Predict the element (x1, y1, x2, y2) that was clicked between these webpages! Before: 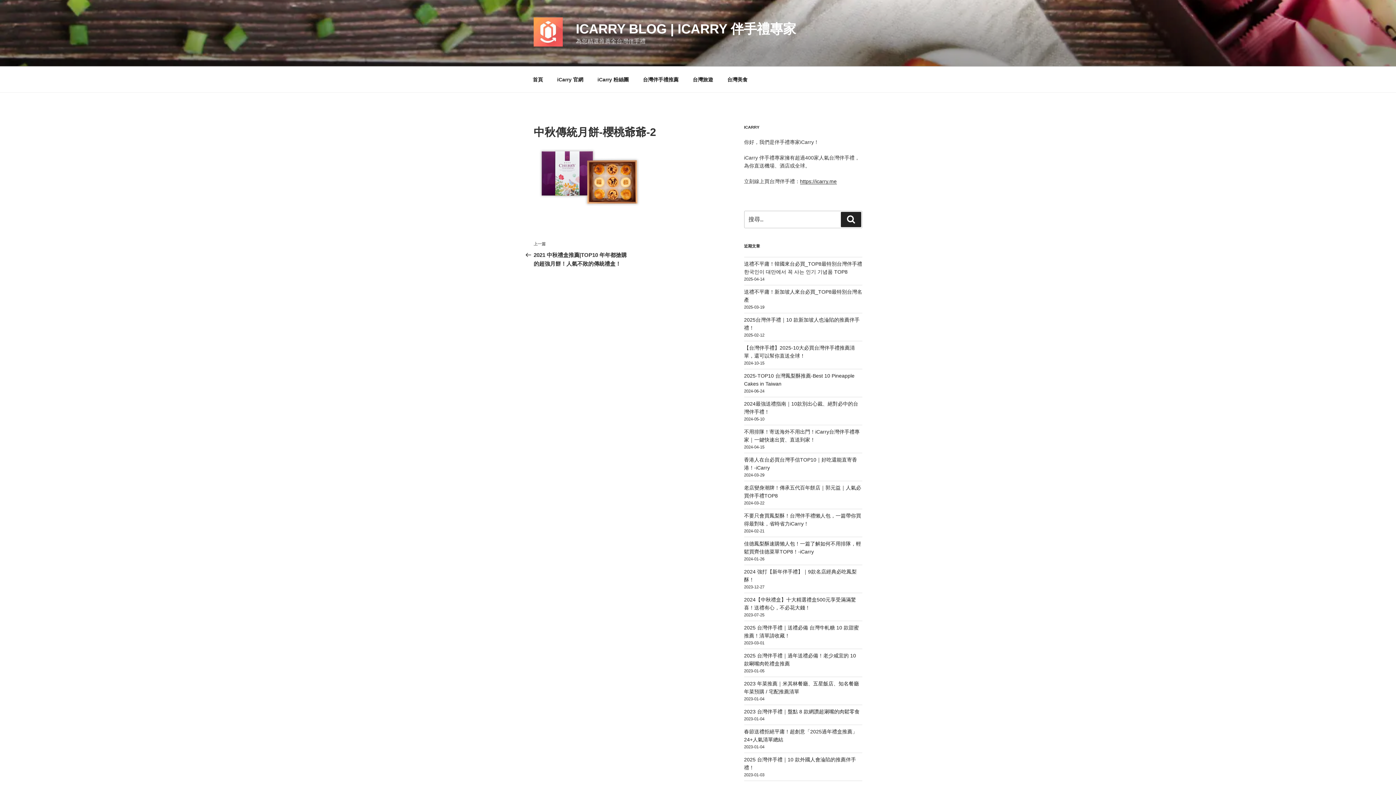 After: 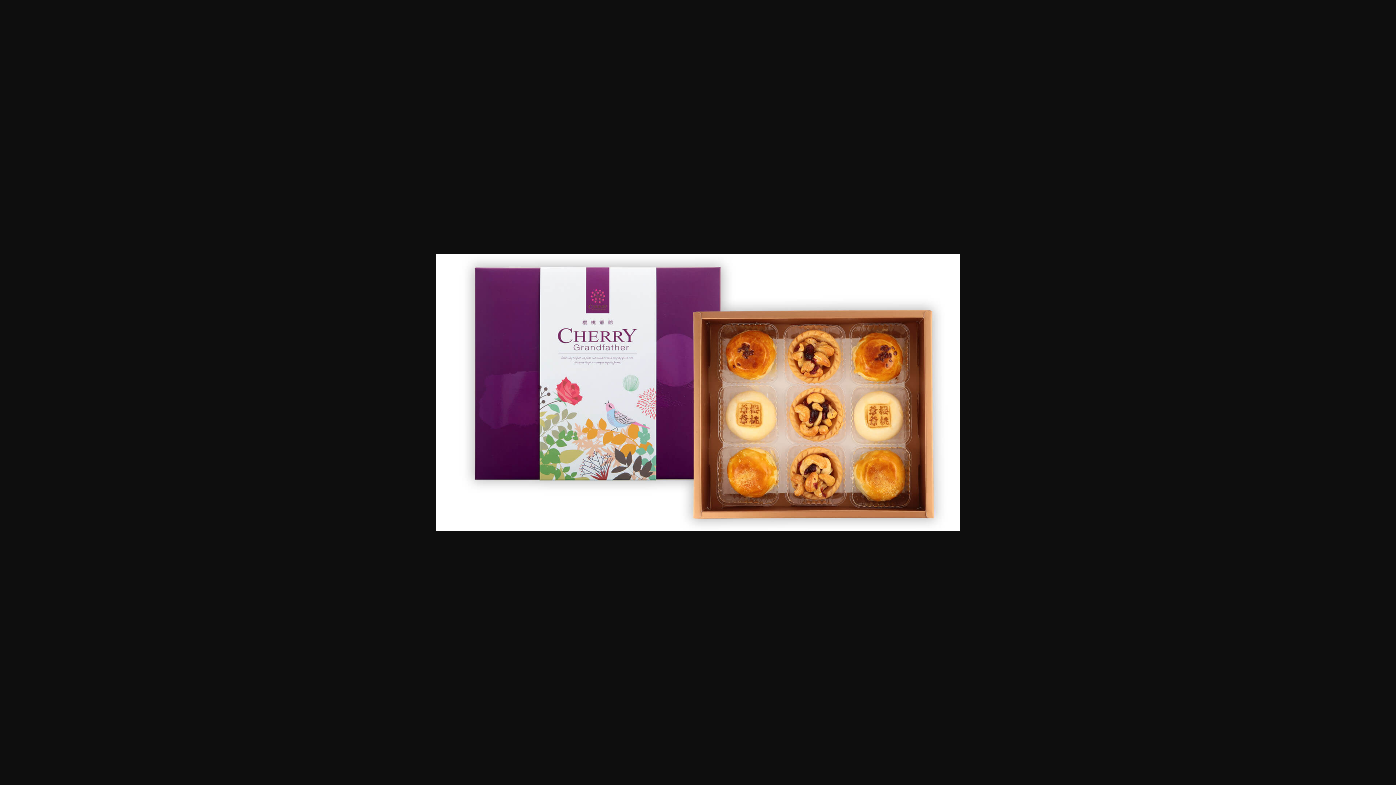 Action: bbox: (533, 201, 642, 207)